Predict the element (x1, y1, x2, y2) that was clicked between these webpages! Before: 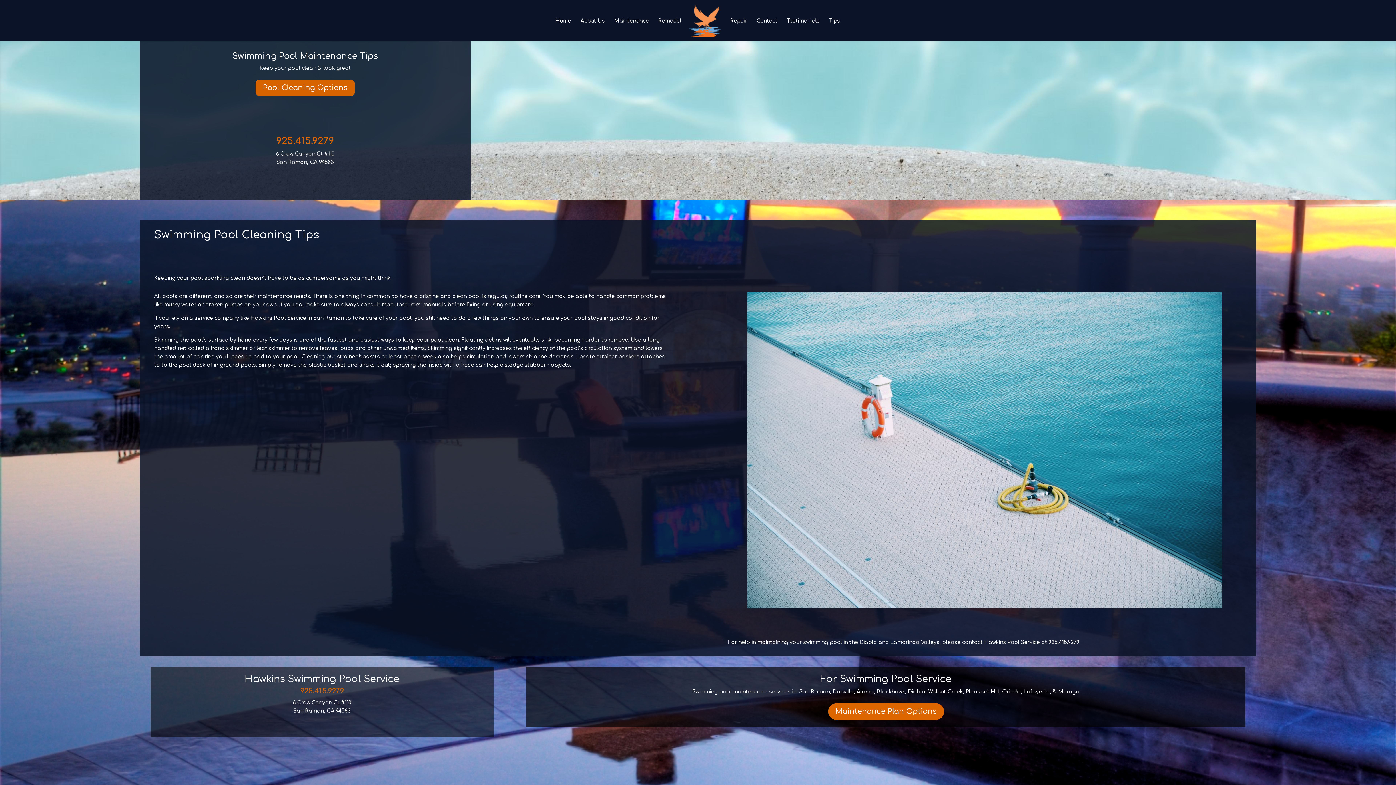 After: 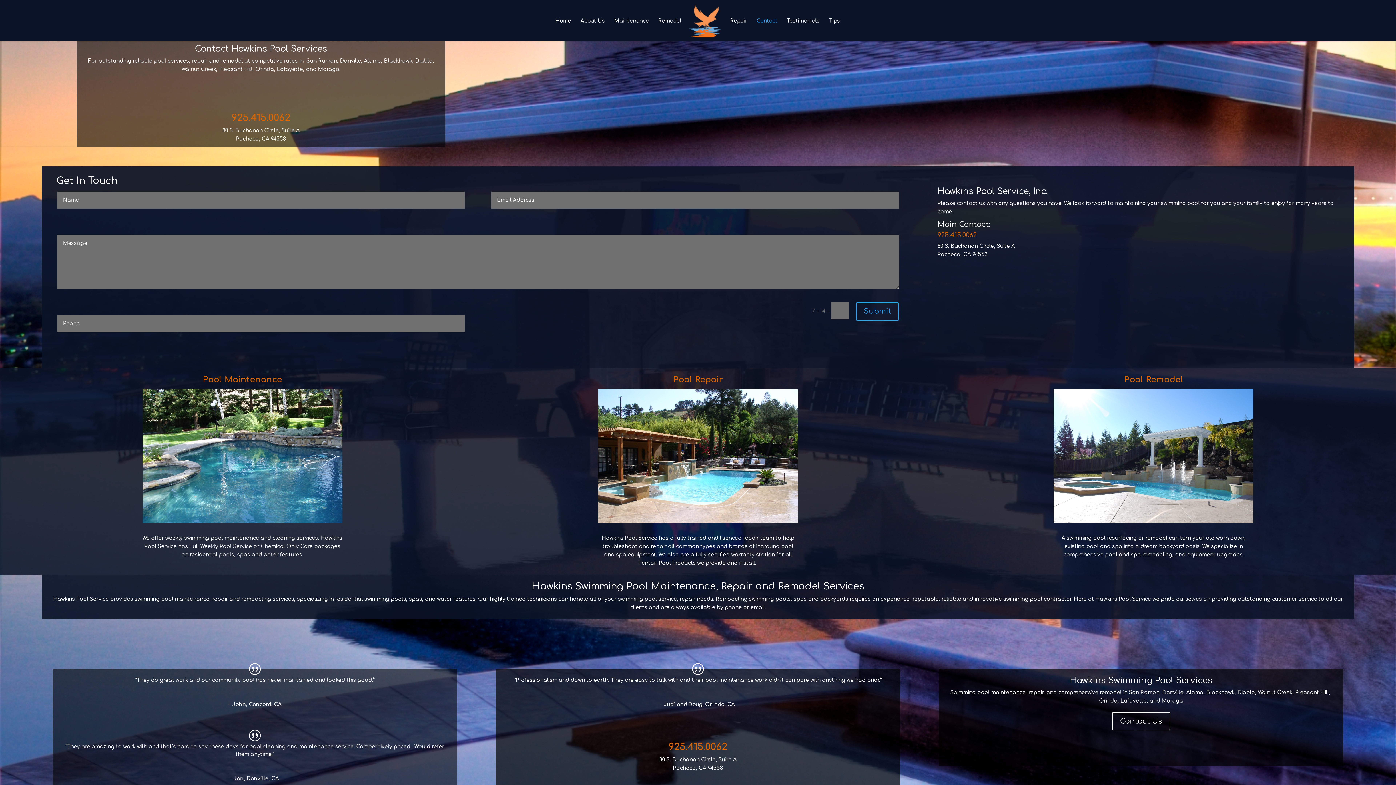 Action: label: contact  bbox: (962, 640, 984, 645)